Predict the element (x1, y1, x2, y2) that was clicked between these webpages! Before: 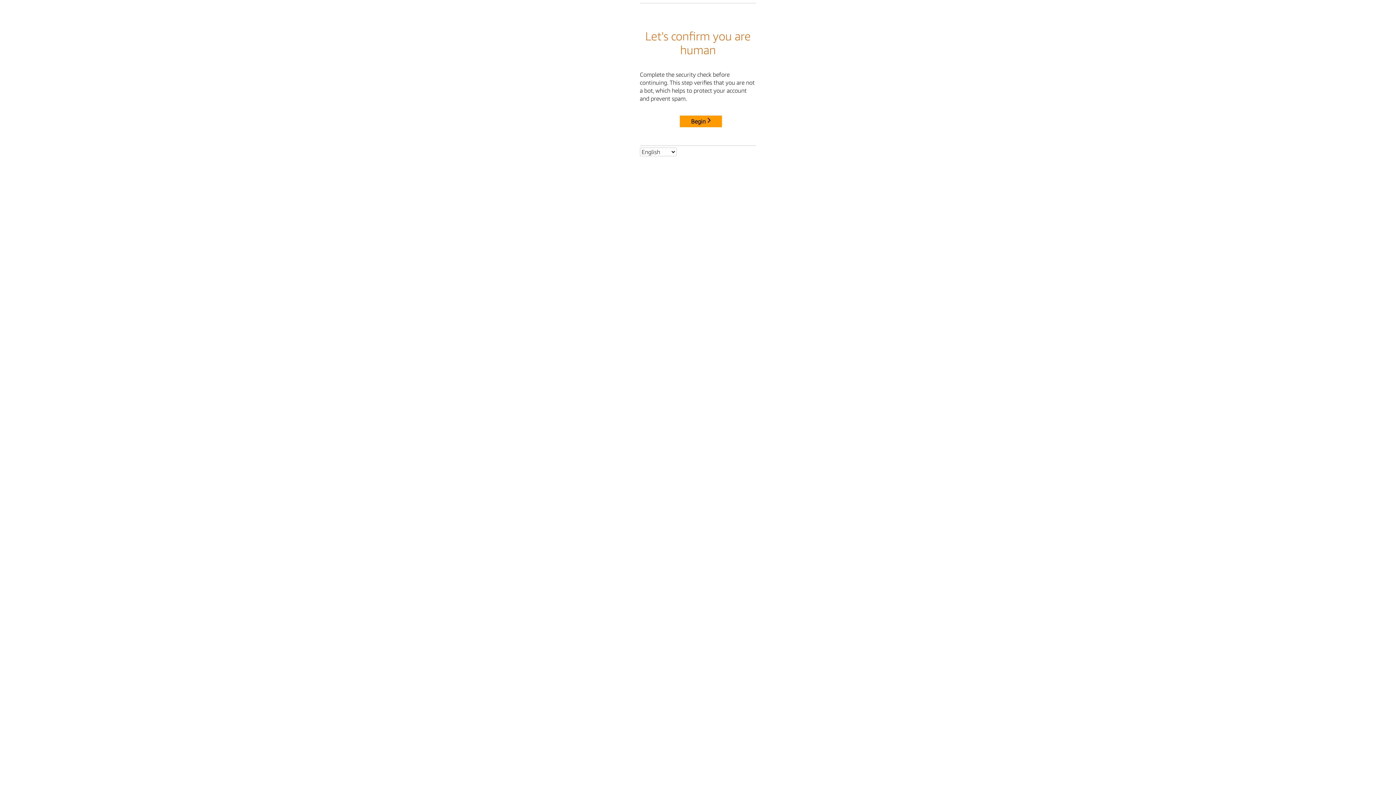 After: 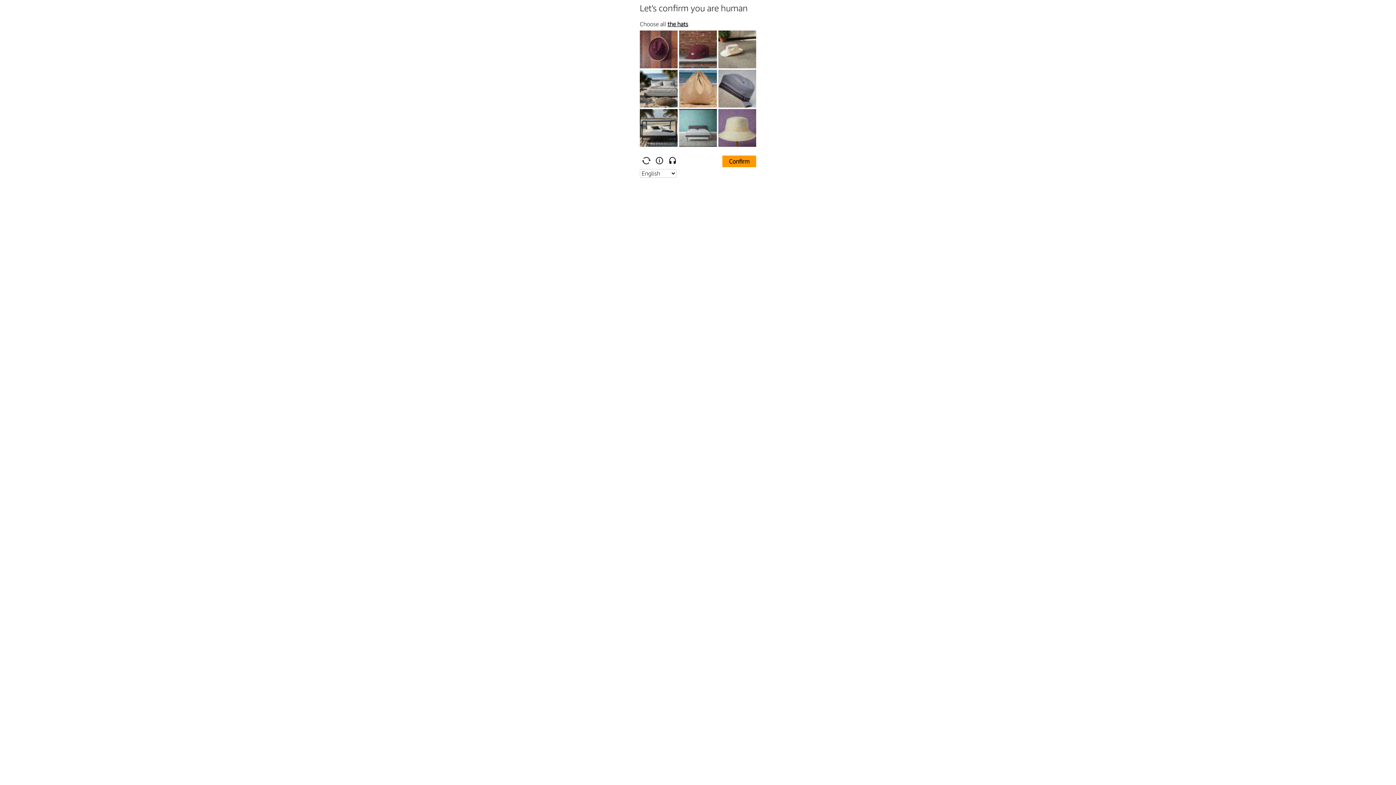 Action: bbox: (680, 115, 722, 127) label: Begin